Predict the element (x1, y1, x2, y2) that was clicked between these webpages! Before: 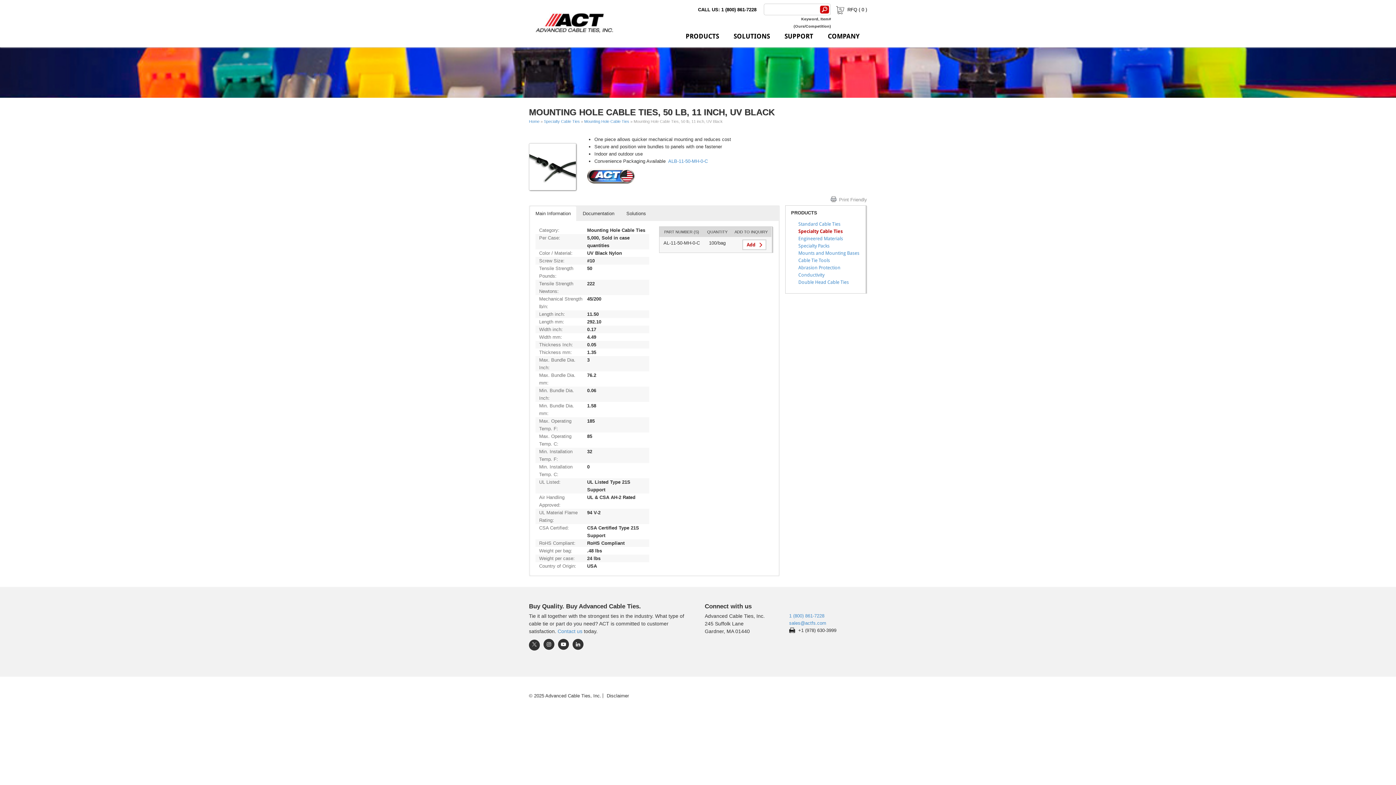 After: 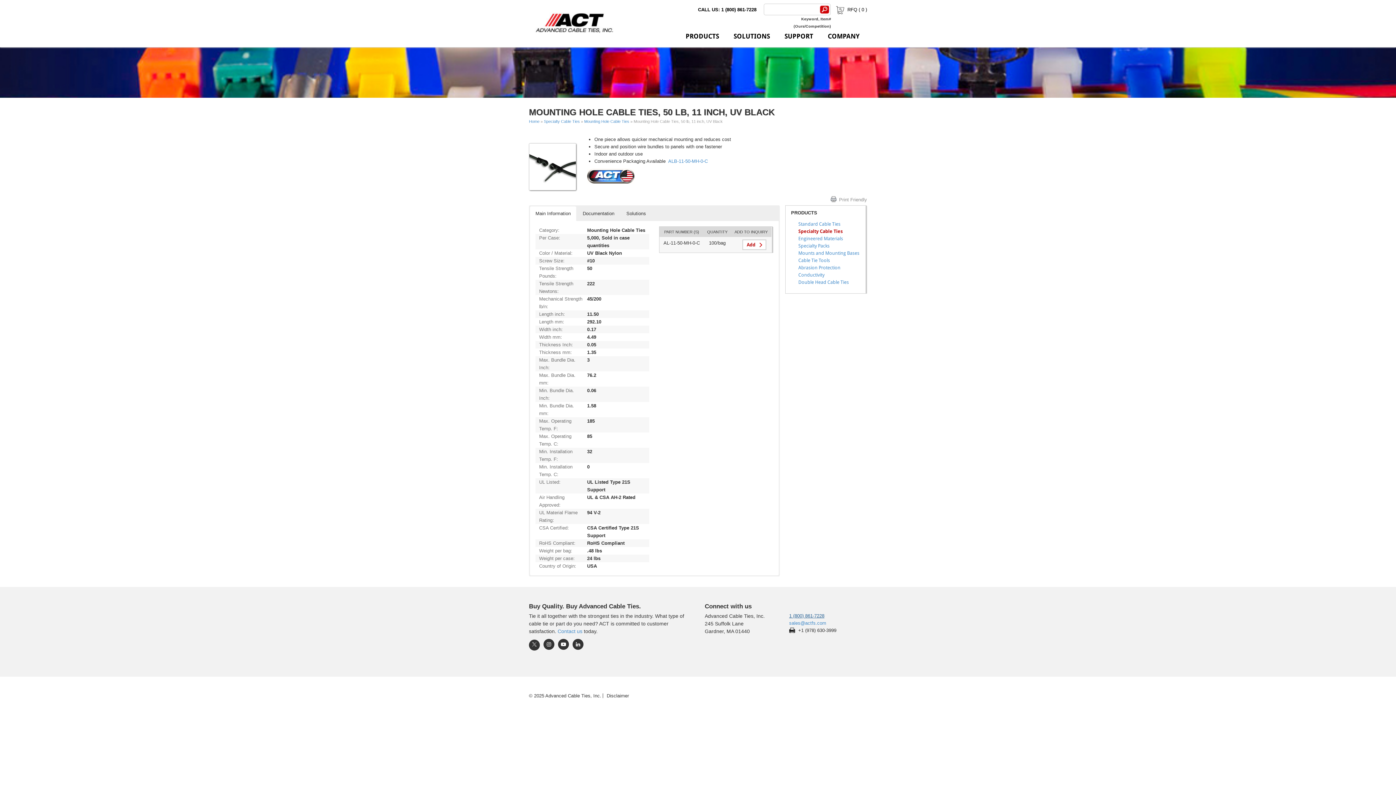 Action: bbox: (789, 613, 824, 619) label: 1 (800) 861-7228